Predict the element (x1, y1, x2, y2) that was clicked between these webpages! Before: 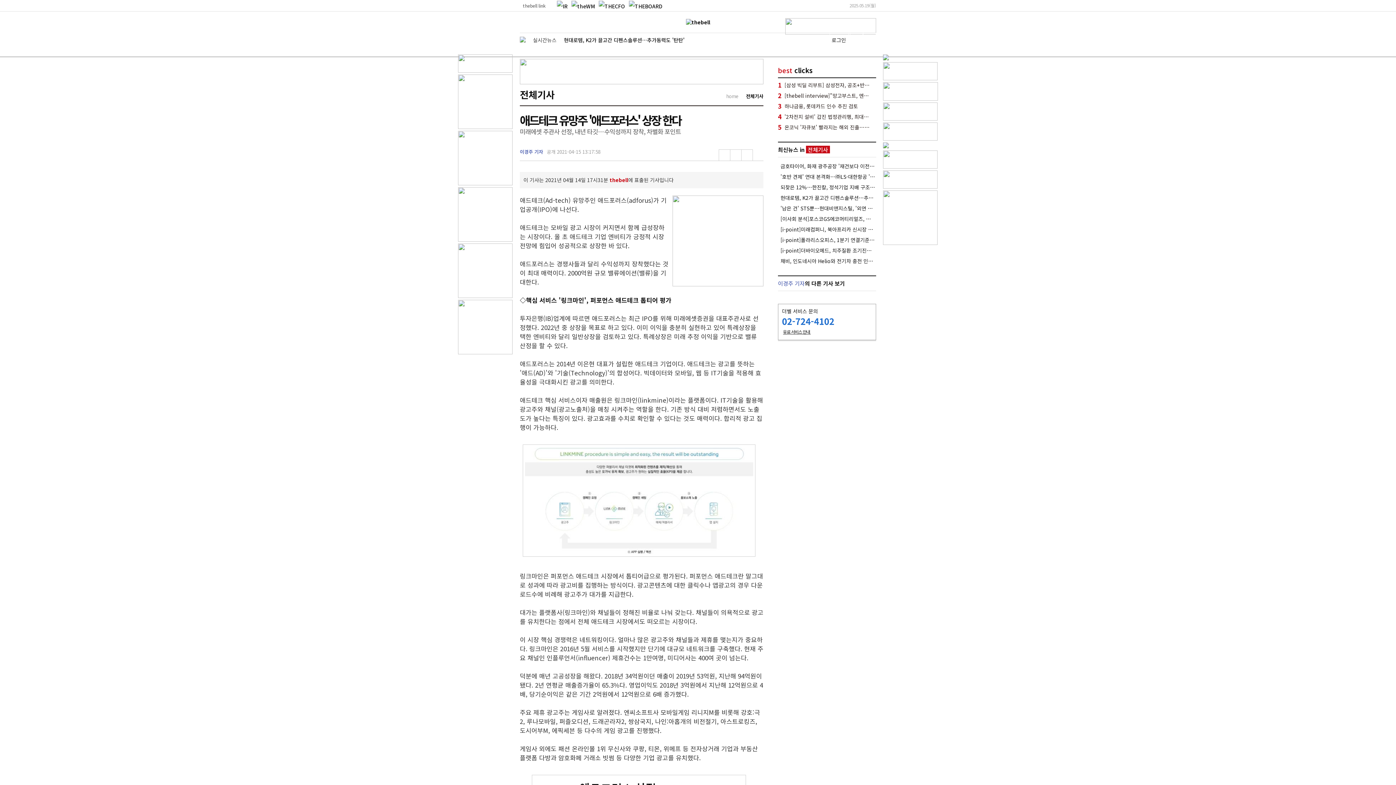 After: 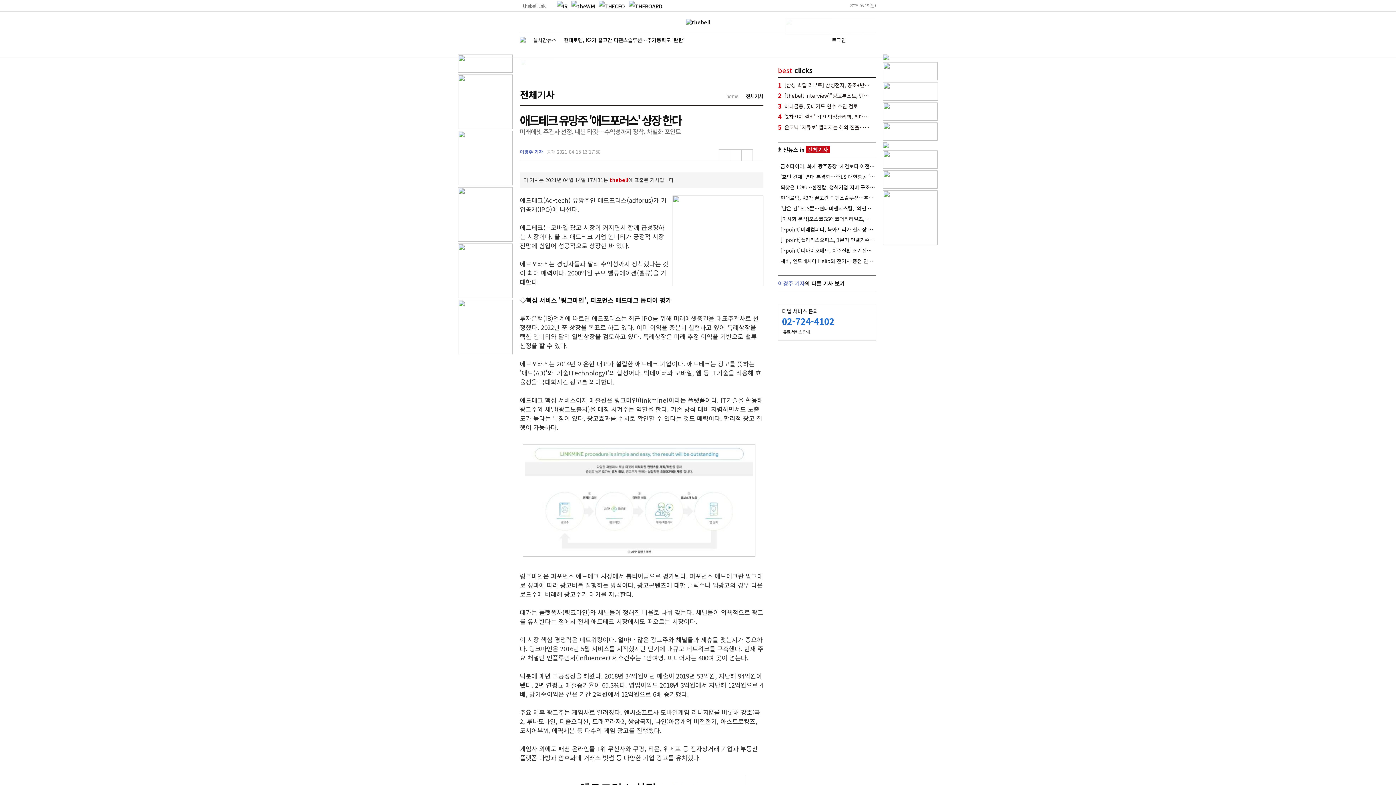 Action: bbox: (557, 2, 567, 8)